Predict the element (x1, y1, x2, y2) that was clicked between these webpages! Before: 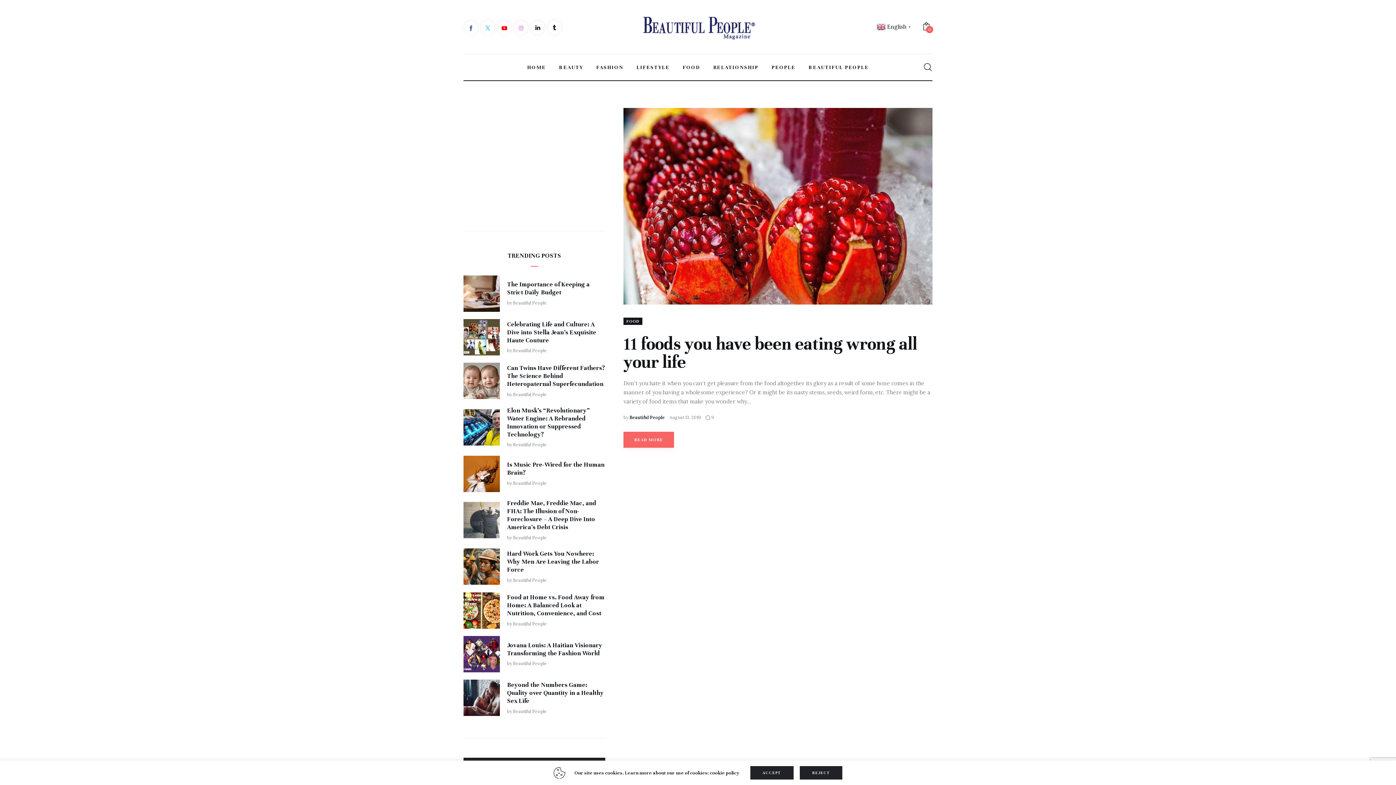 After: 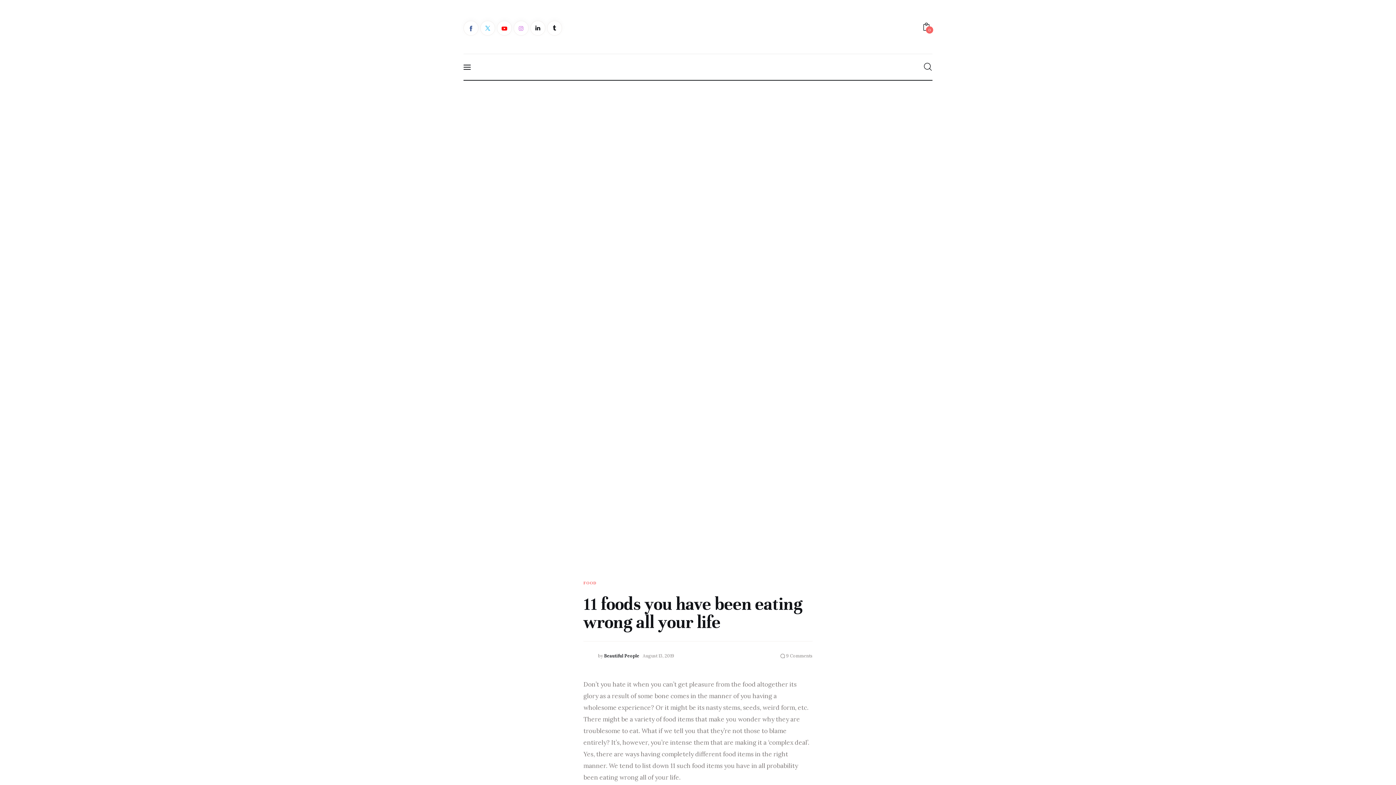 Action: label: August 13, 2019 bbox: (669, 414, 701, 420)